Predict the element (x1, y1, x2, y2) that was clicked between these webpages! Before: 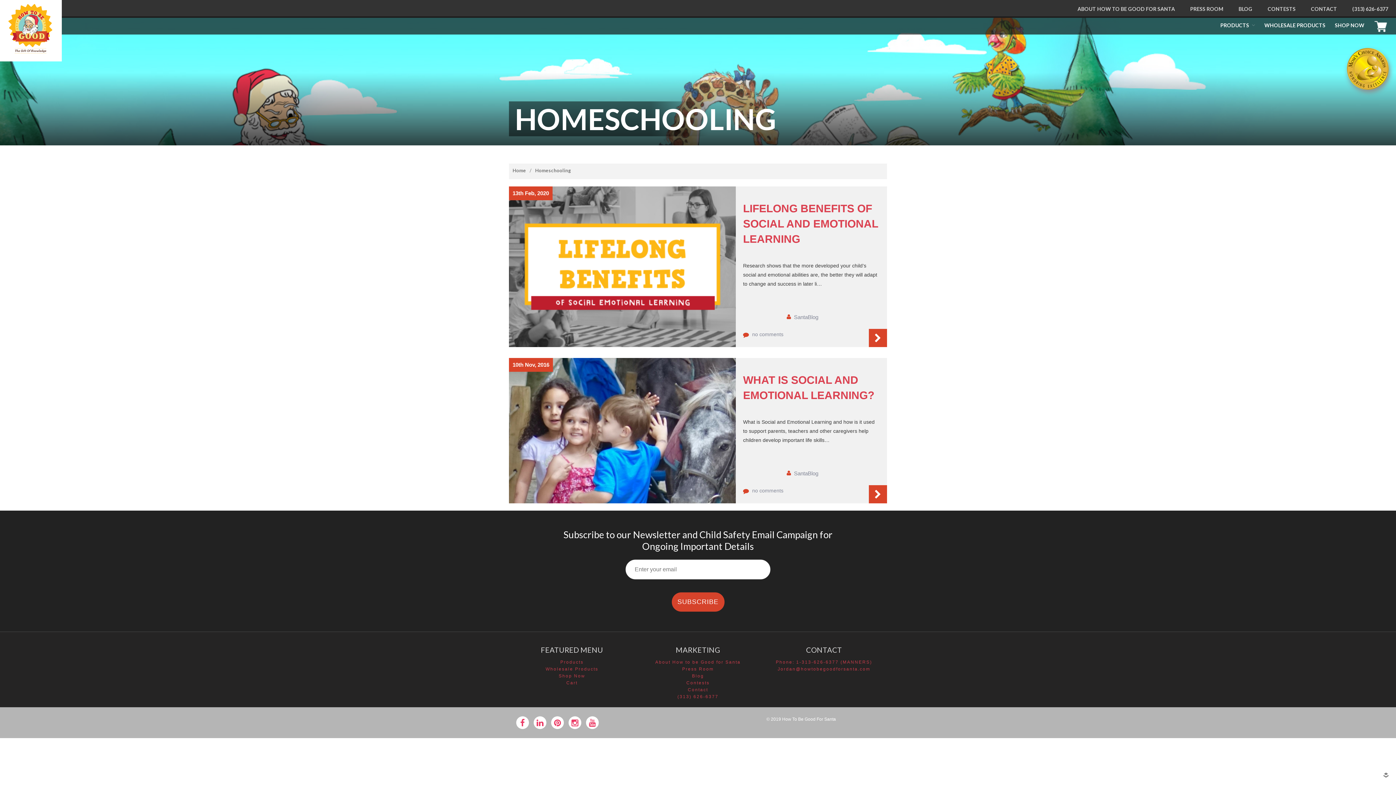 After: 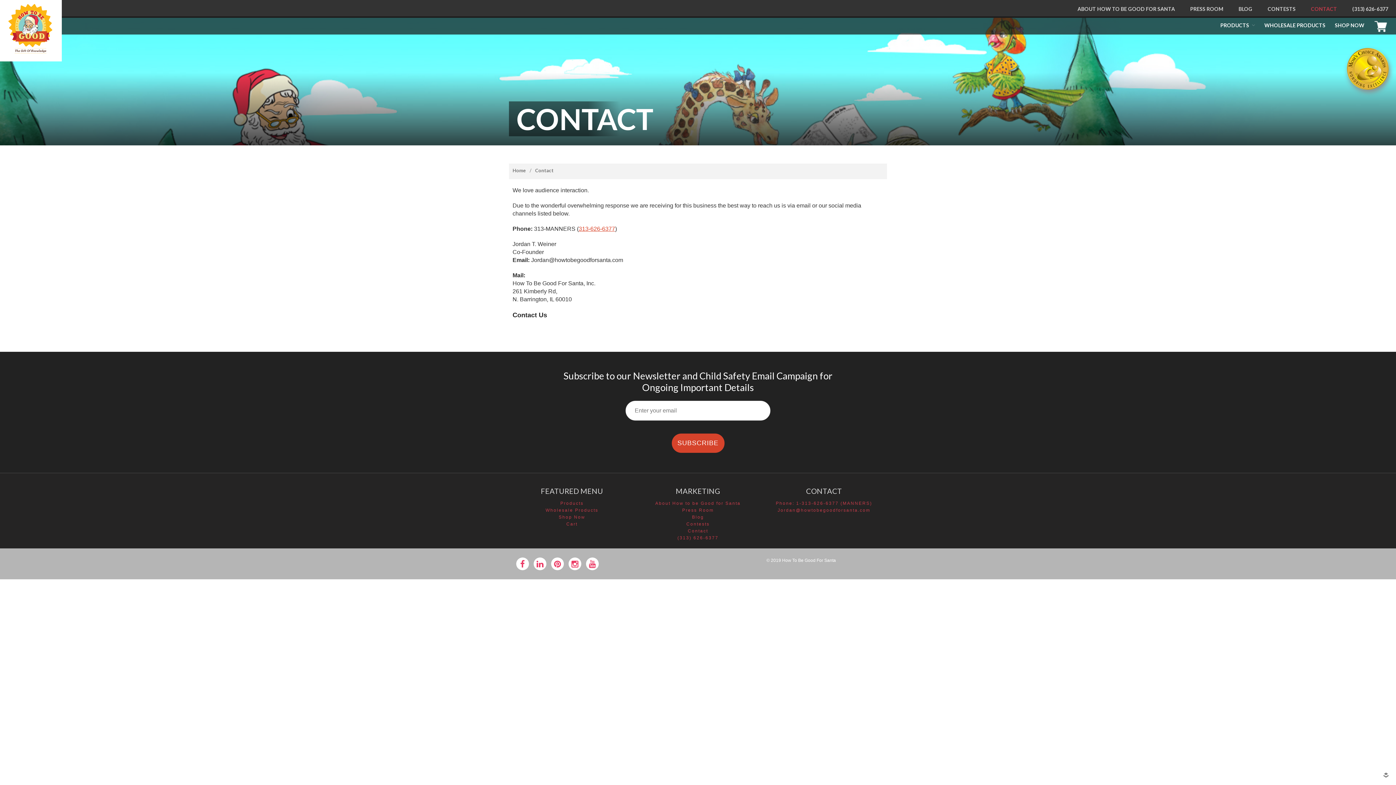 Action: label: CONTACT bbox: (1303, 3, 1345, 14)